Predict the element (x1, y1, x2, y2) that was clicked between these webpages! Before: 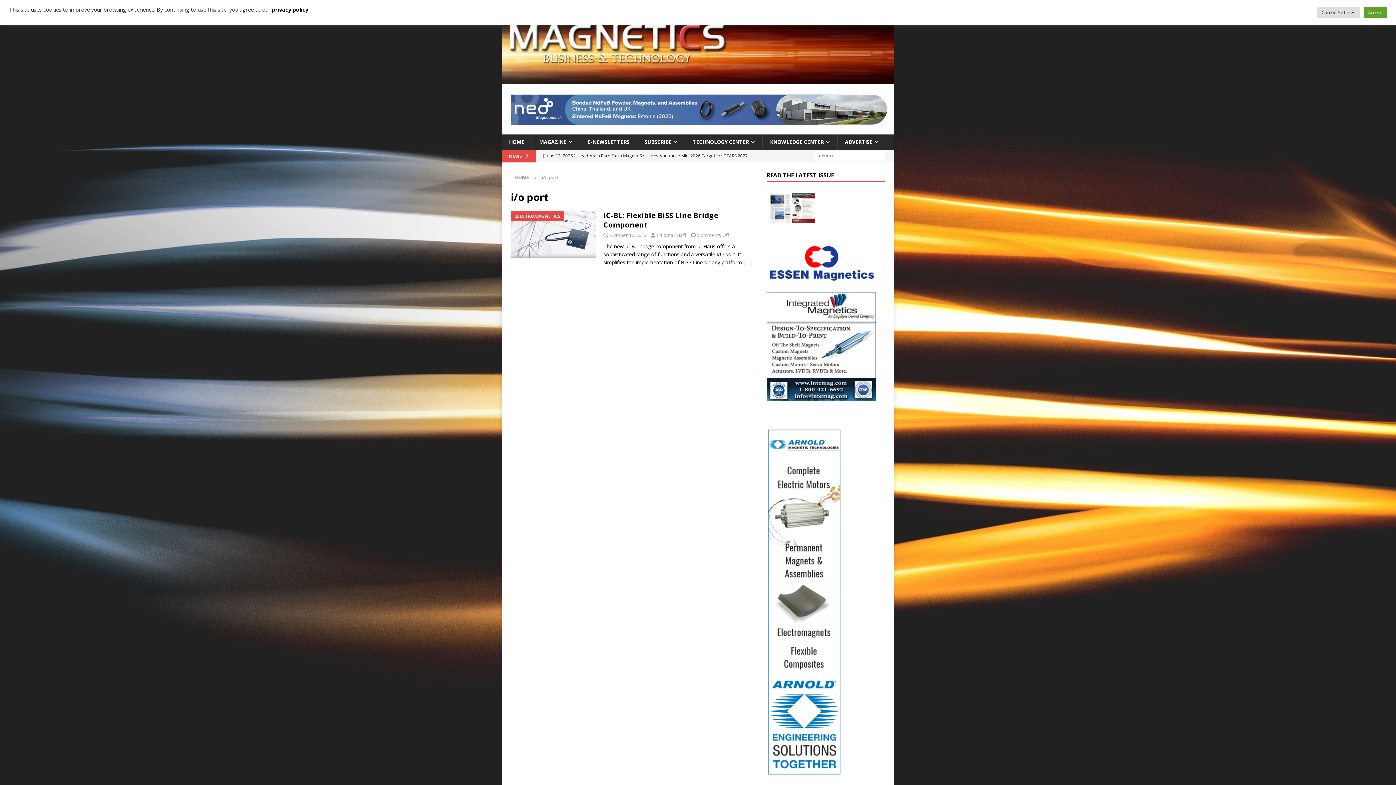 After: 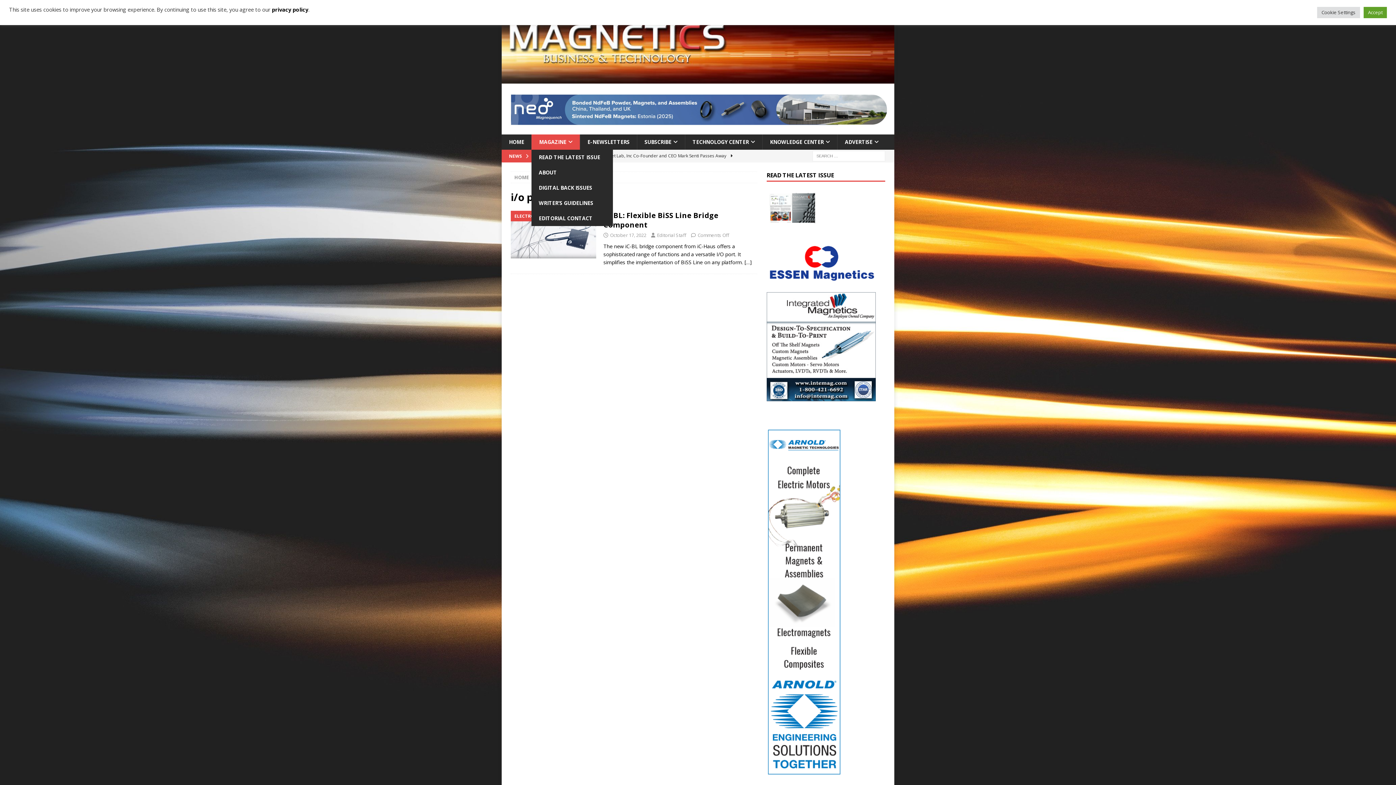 Action: label: MAGAZINE bbox: (531, 134, 580, 149)